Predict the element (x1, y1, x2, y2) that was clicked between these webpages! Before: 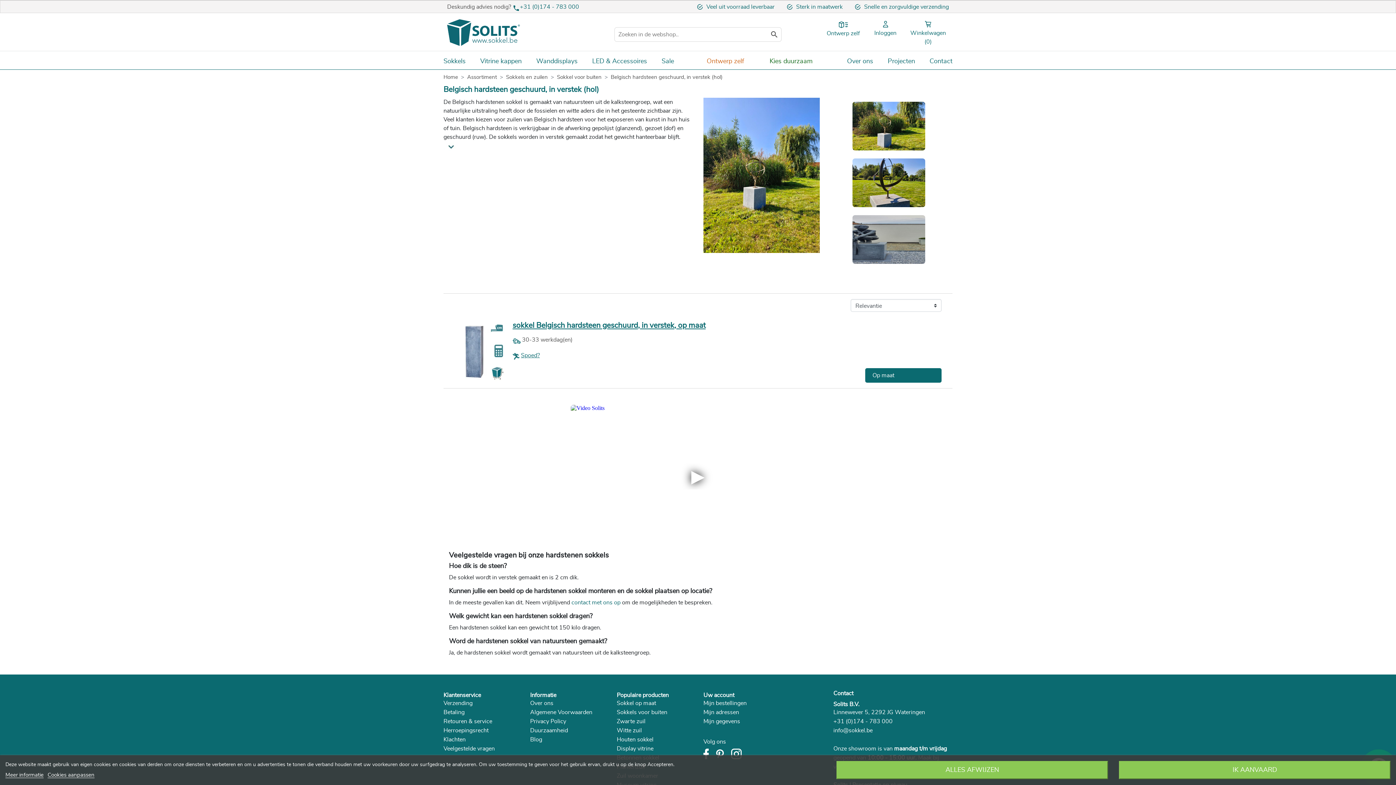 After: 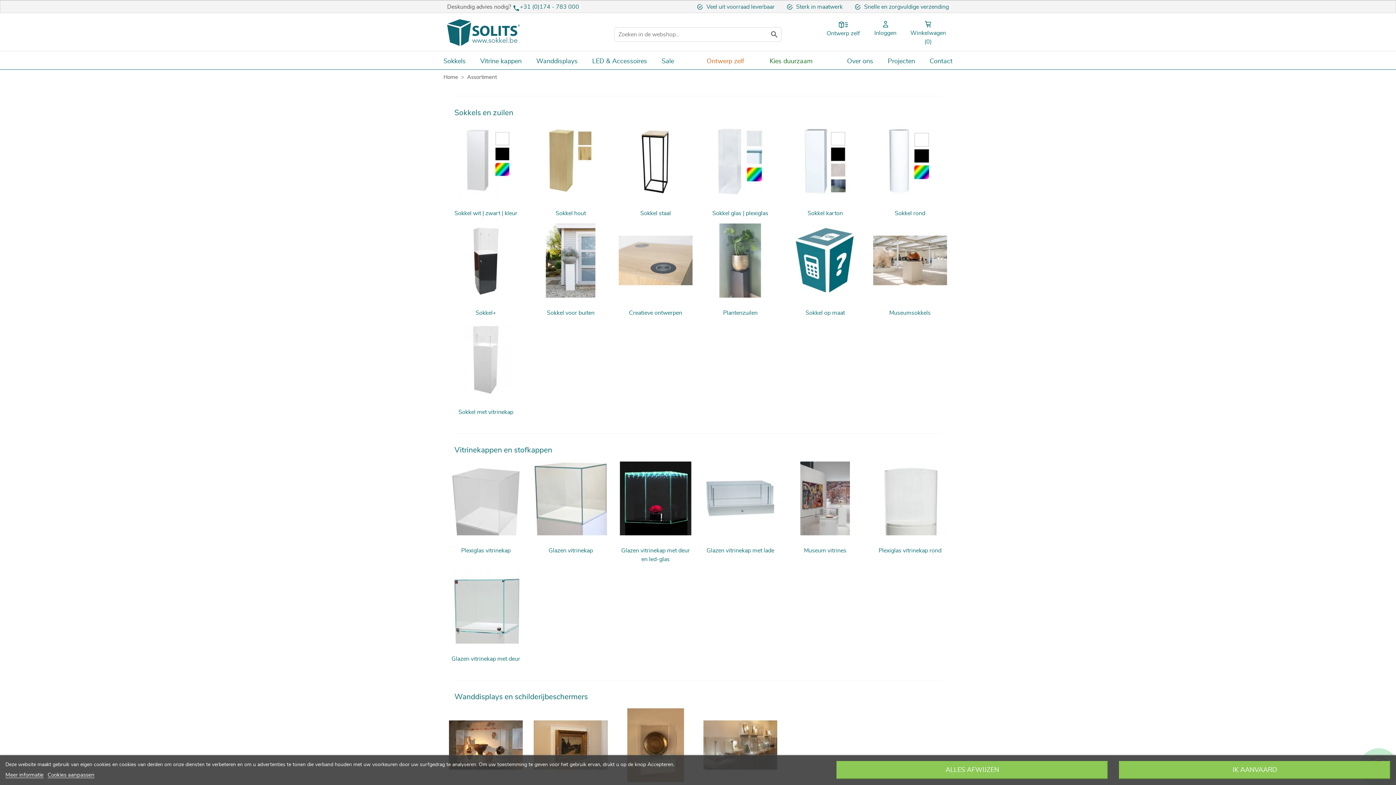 Action: bbox: (467, 73, 497, 81) label: Assortiment